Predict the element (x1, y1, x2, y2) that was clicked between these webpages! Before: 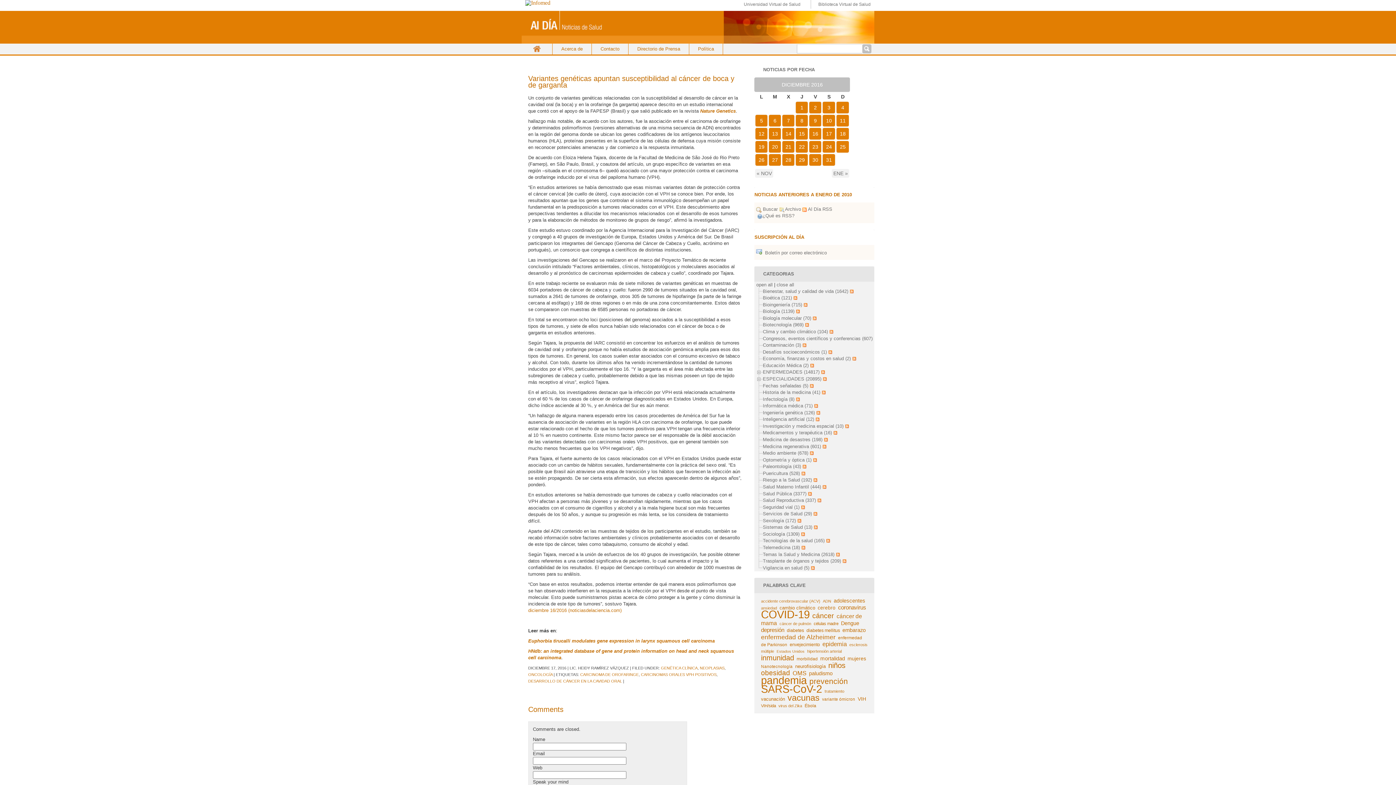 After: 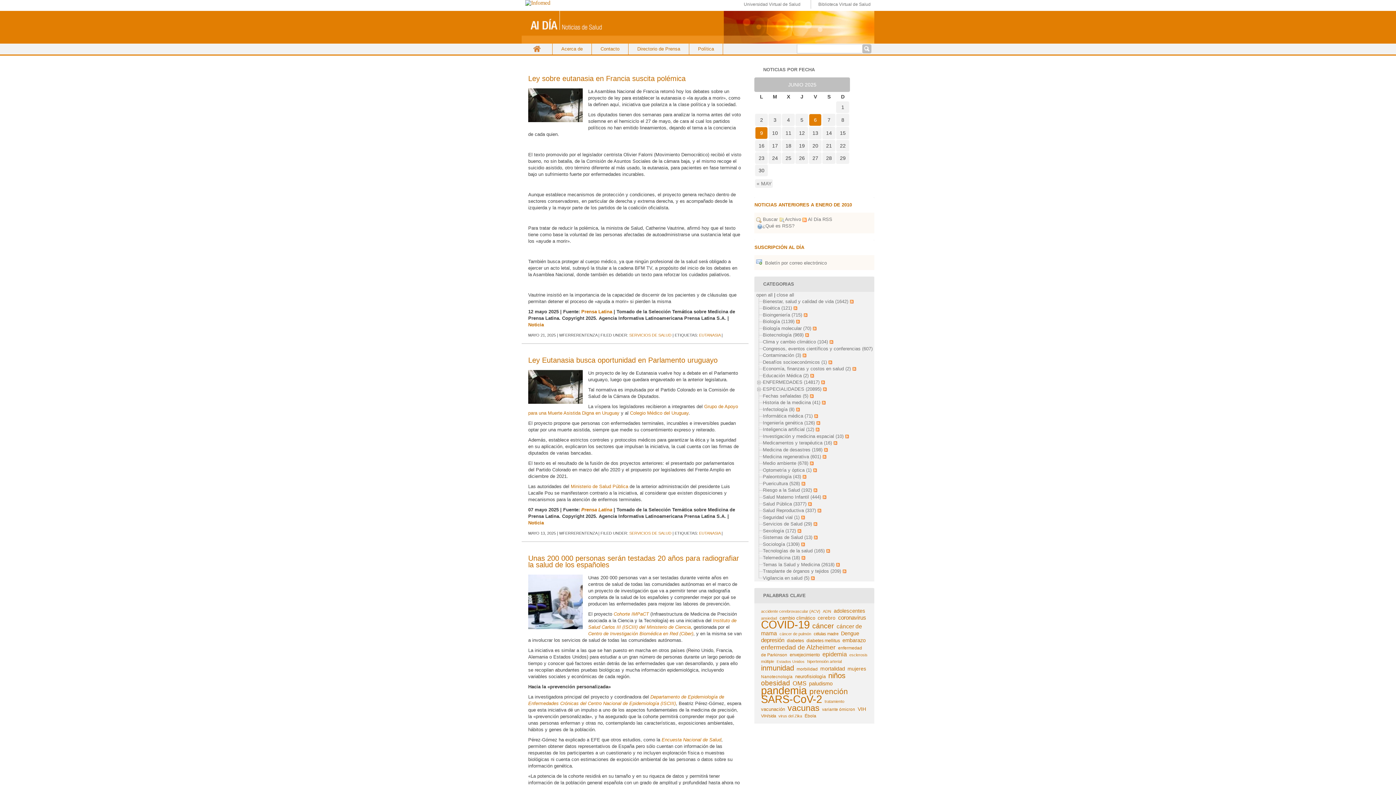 Action: label: Servicios de Salud (29) bbox: (763, 511, 812, 516)